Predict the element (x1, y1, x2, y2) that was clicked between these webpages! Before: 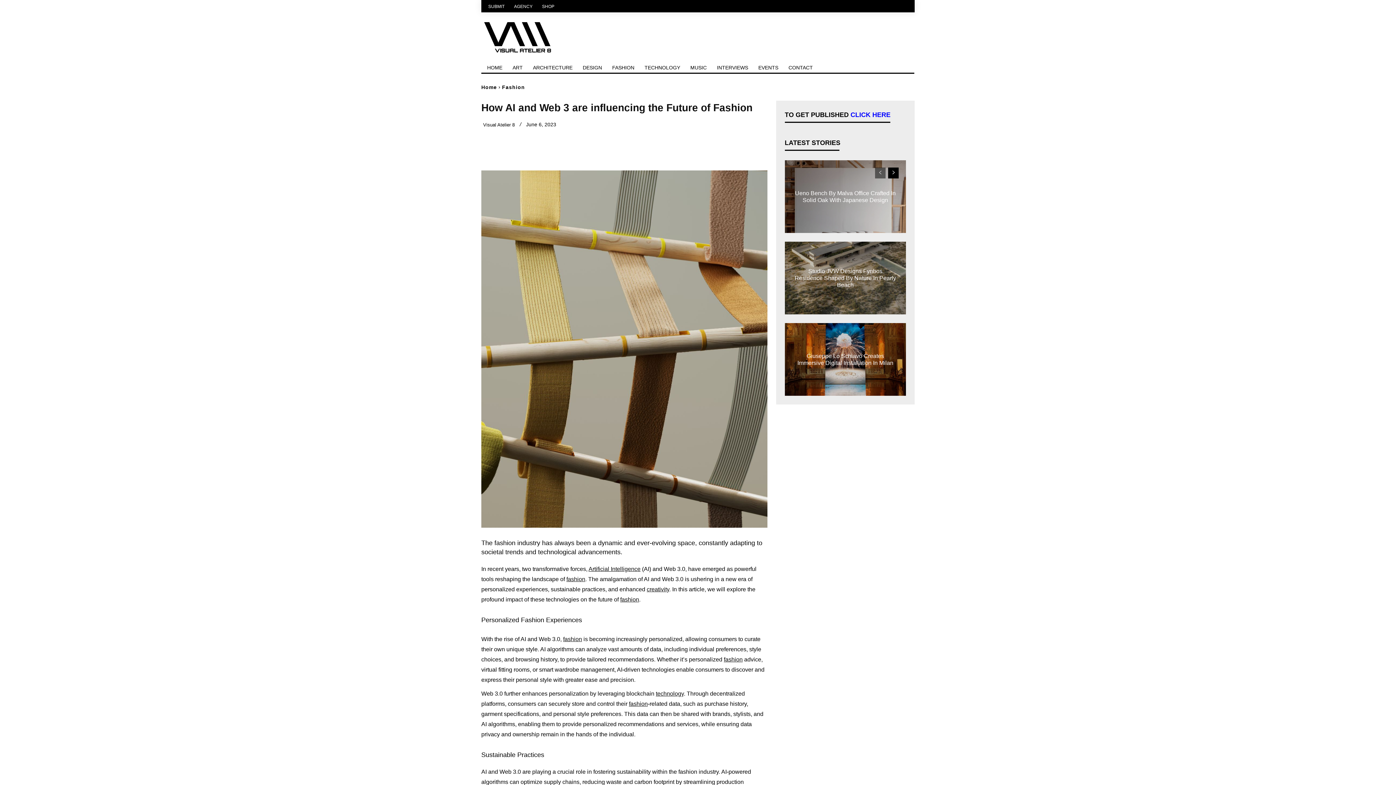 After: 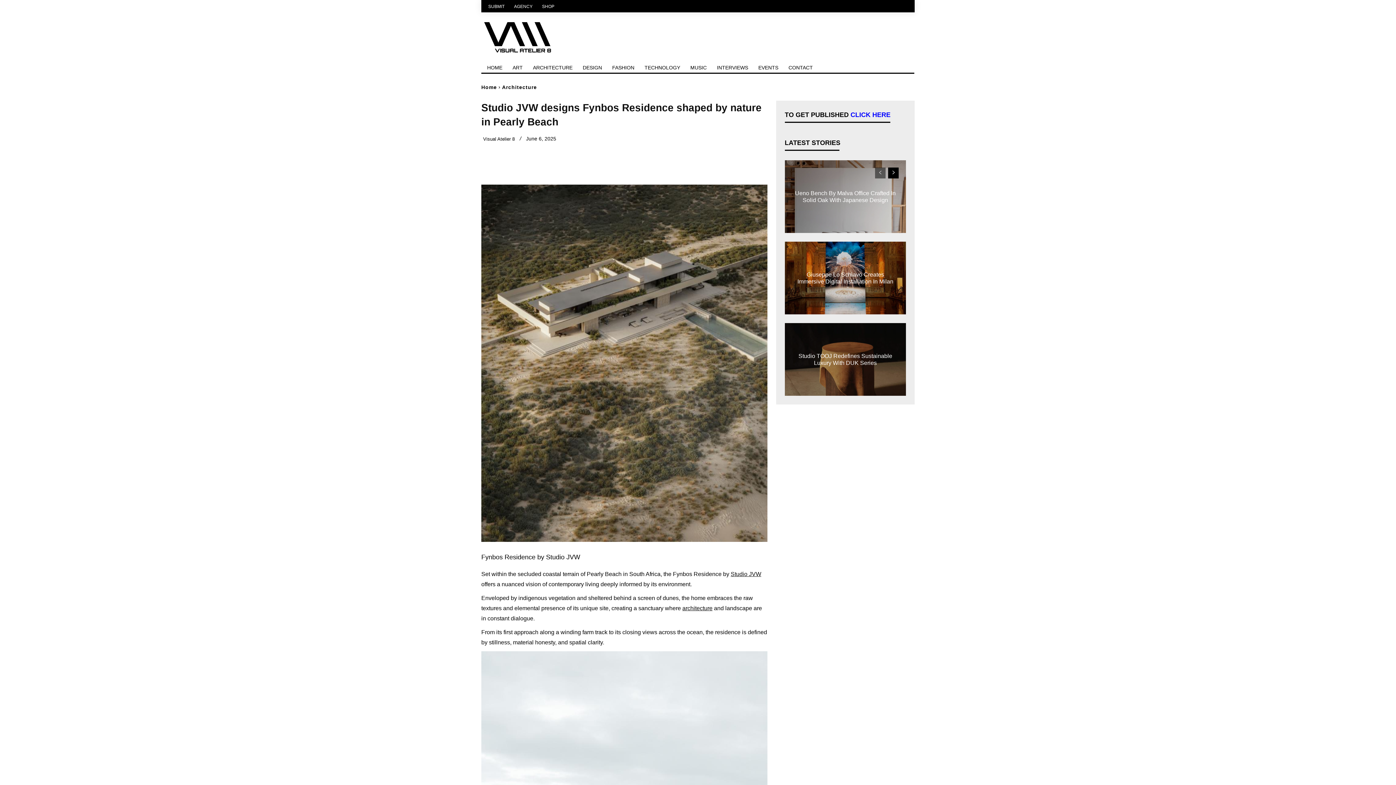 Action: label: Studio JVW Designs Fynbos Residence Shaped By Nature In Pearly Beach bbox: (794, 268, 896, 288)